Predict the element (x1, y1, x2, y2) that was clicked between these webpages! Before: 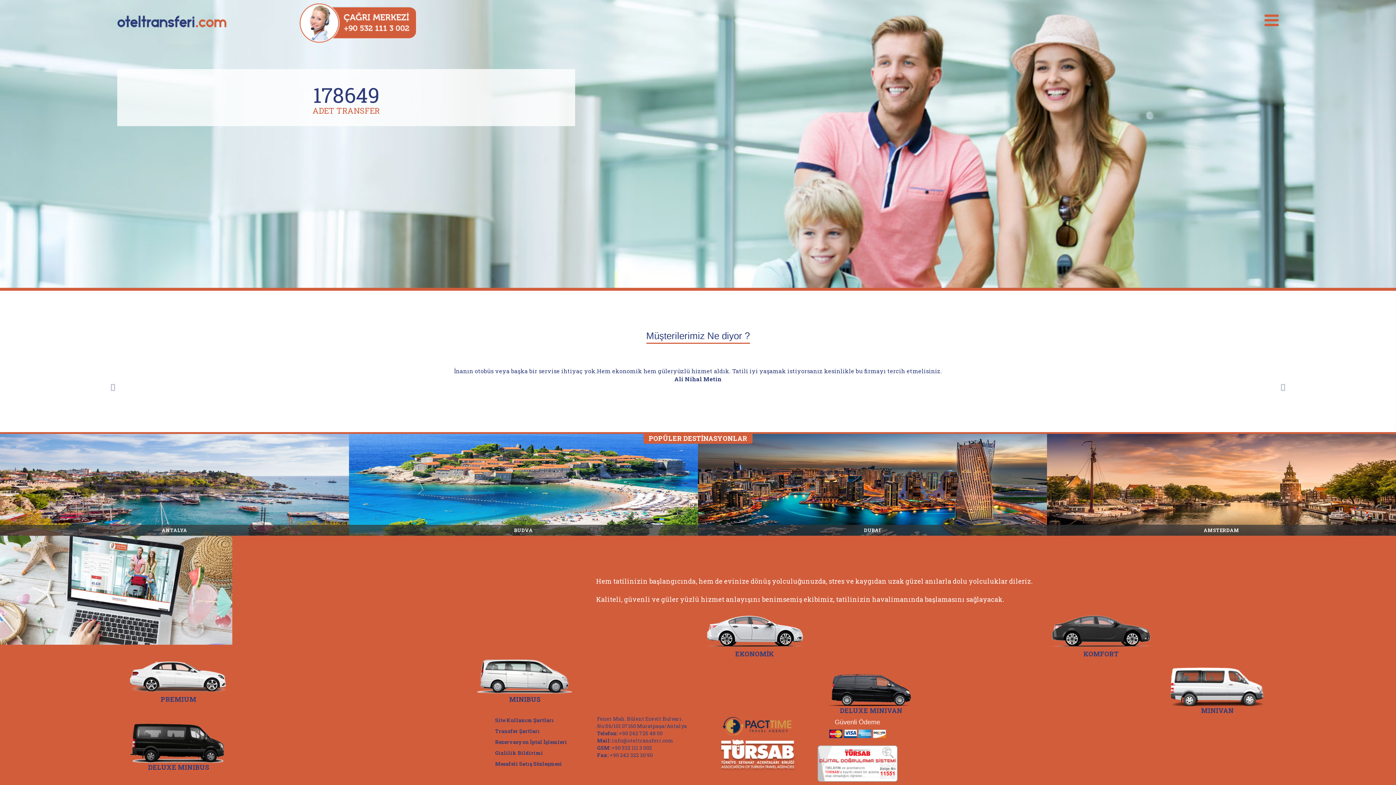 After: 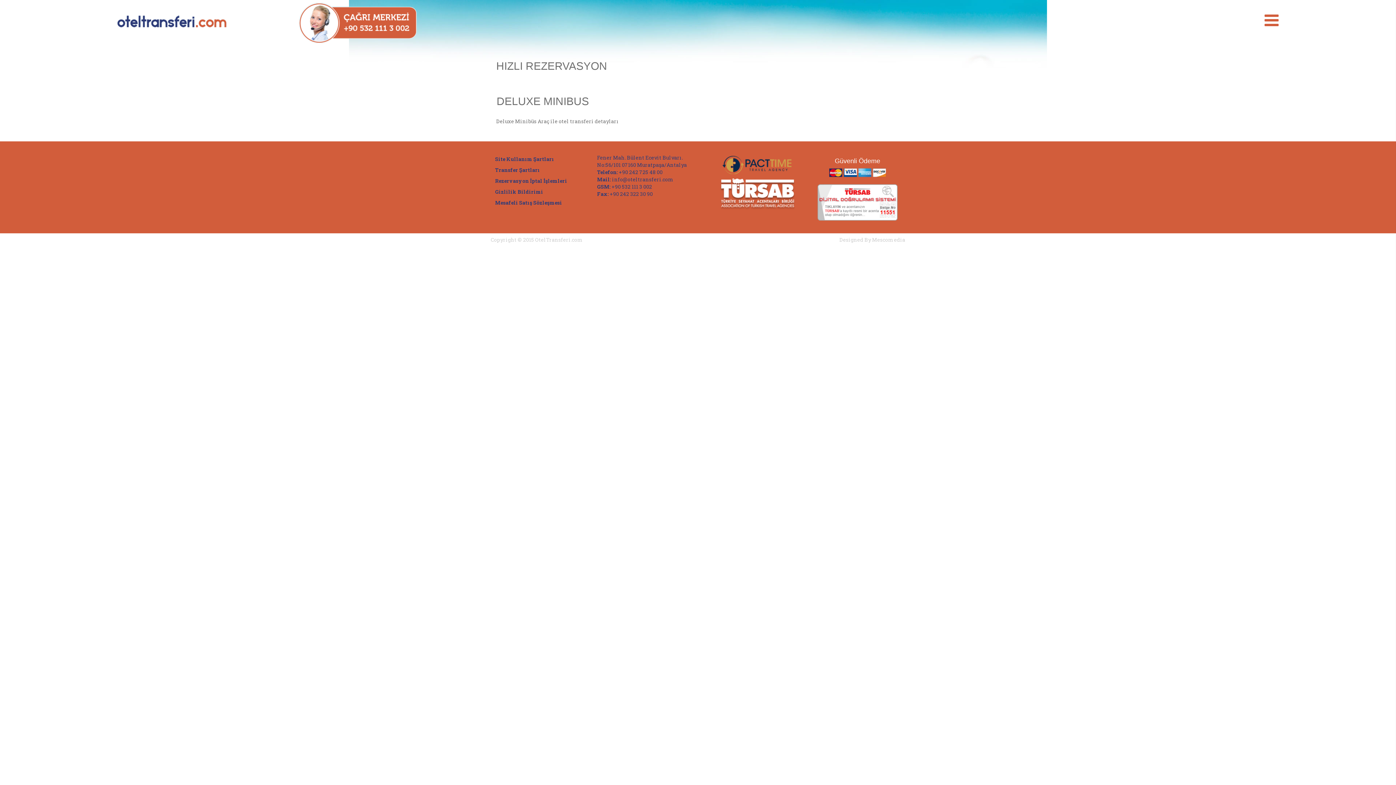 Action: bbox: (128, 735, 228, 771) label: 
DELUXE MINIBUS